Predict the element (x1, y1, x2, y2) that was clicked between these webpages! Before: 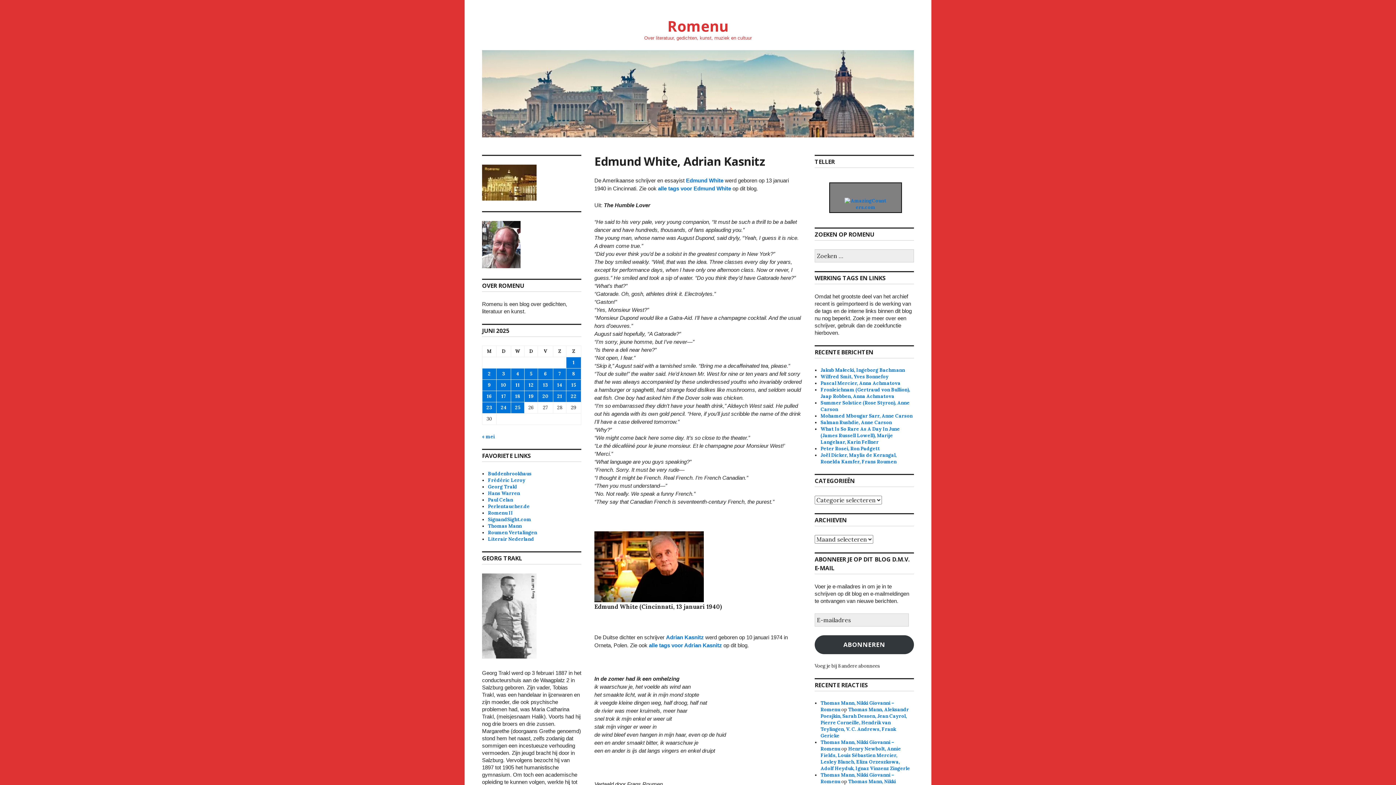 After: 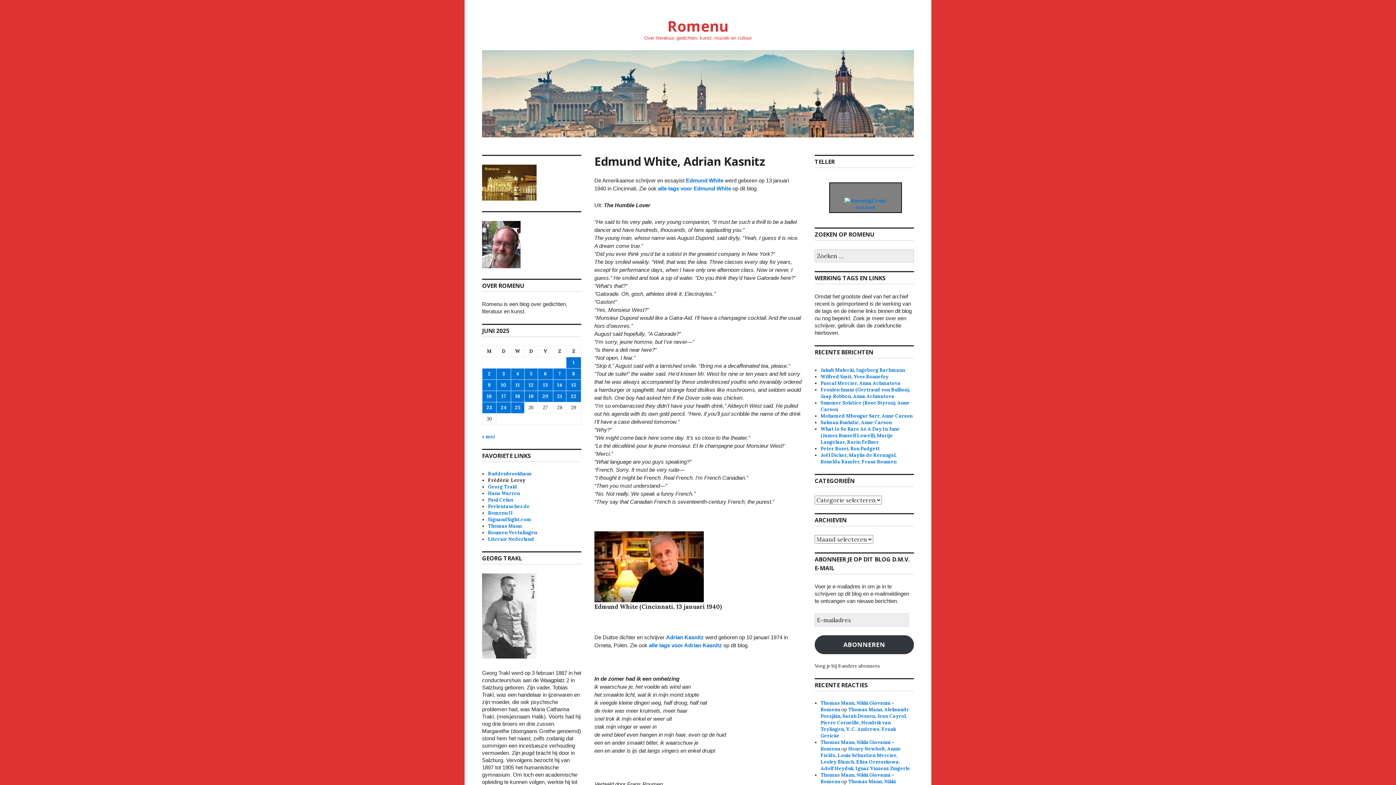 Action: bbox: (488, 477, 525, 483) label: Frédéric Leroy